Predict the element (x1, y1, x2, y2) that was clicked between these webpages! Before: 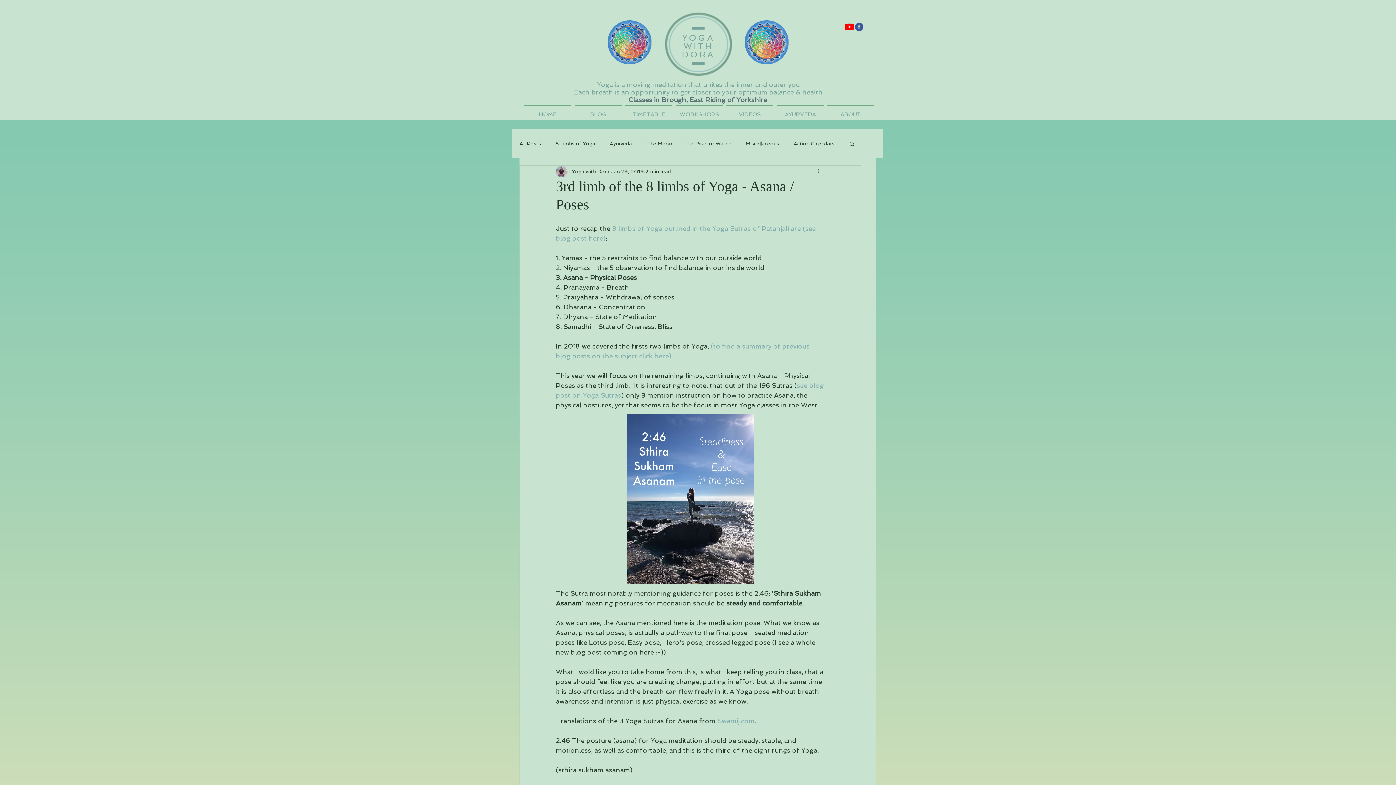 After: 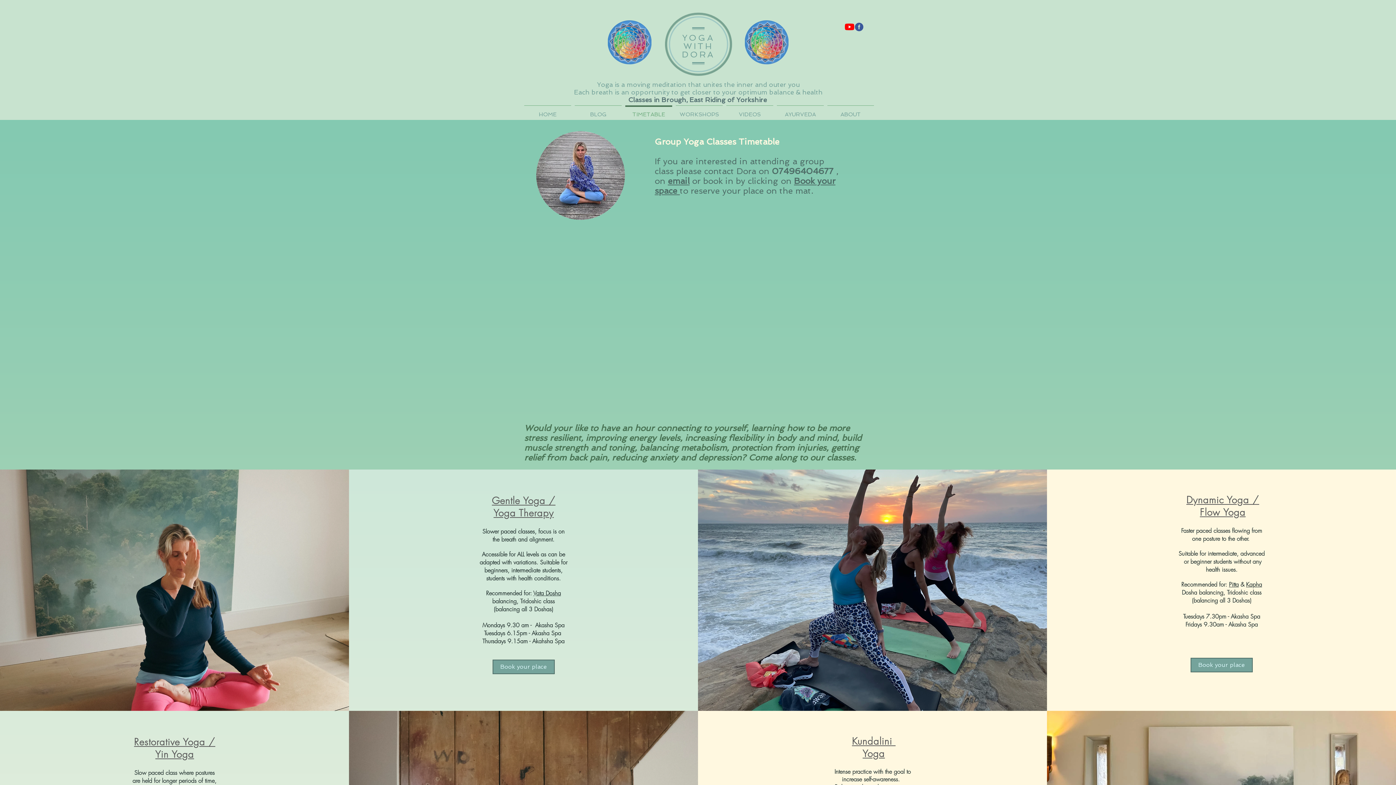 Action: bbox: (623, 105, 674, 117) label: TIMETABLE